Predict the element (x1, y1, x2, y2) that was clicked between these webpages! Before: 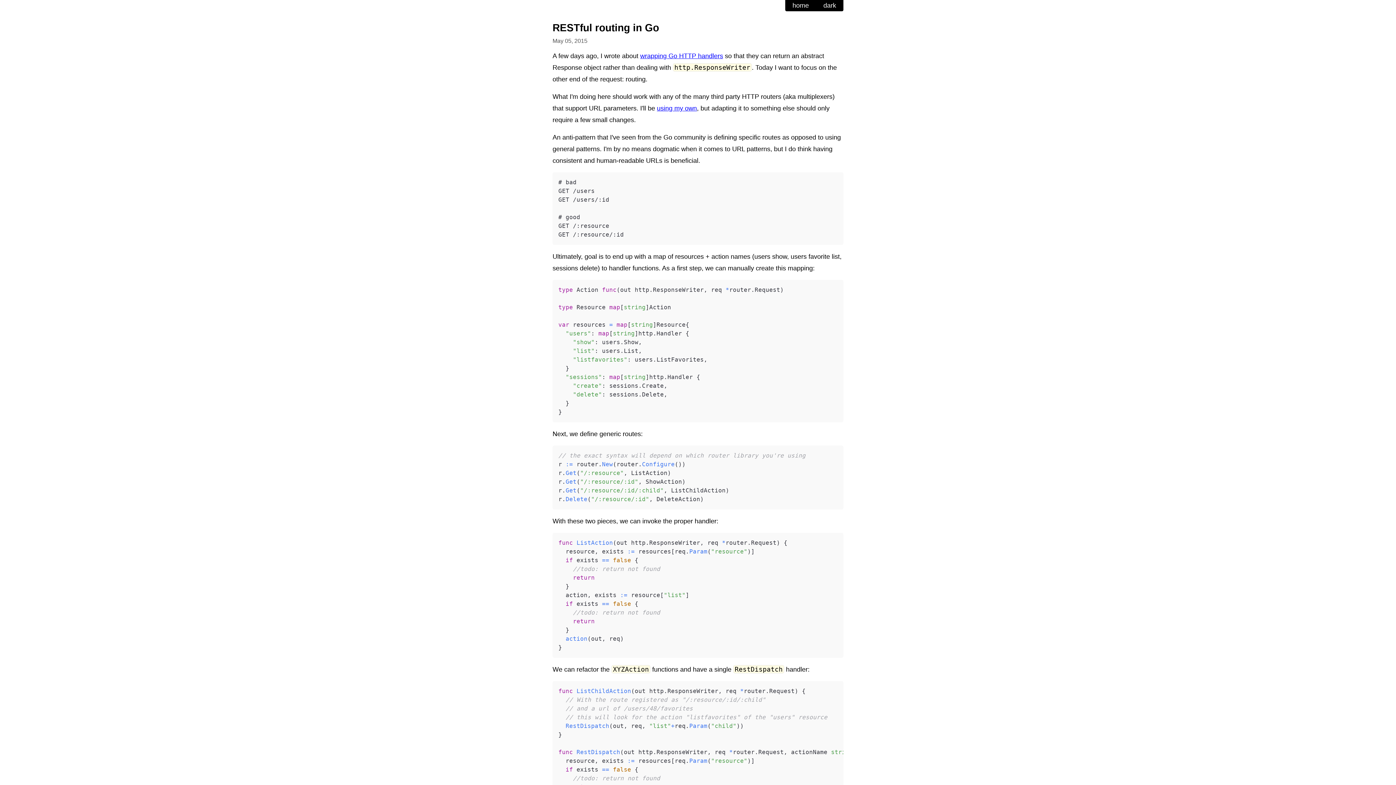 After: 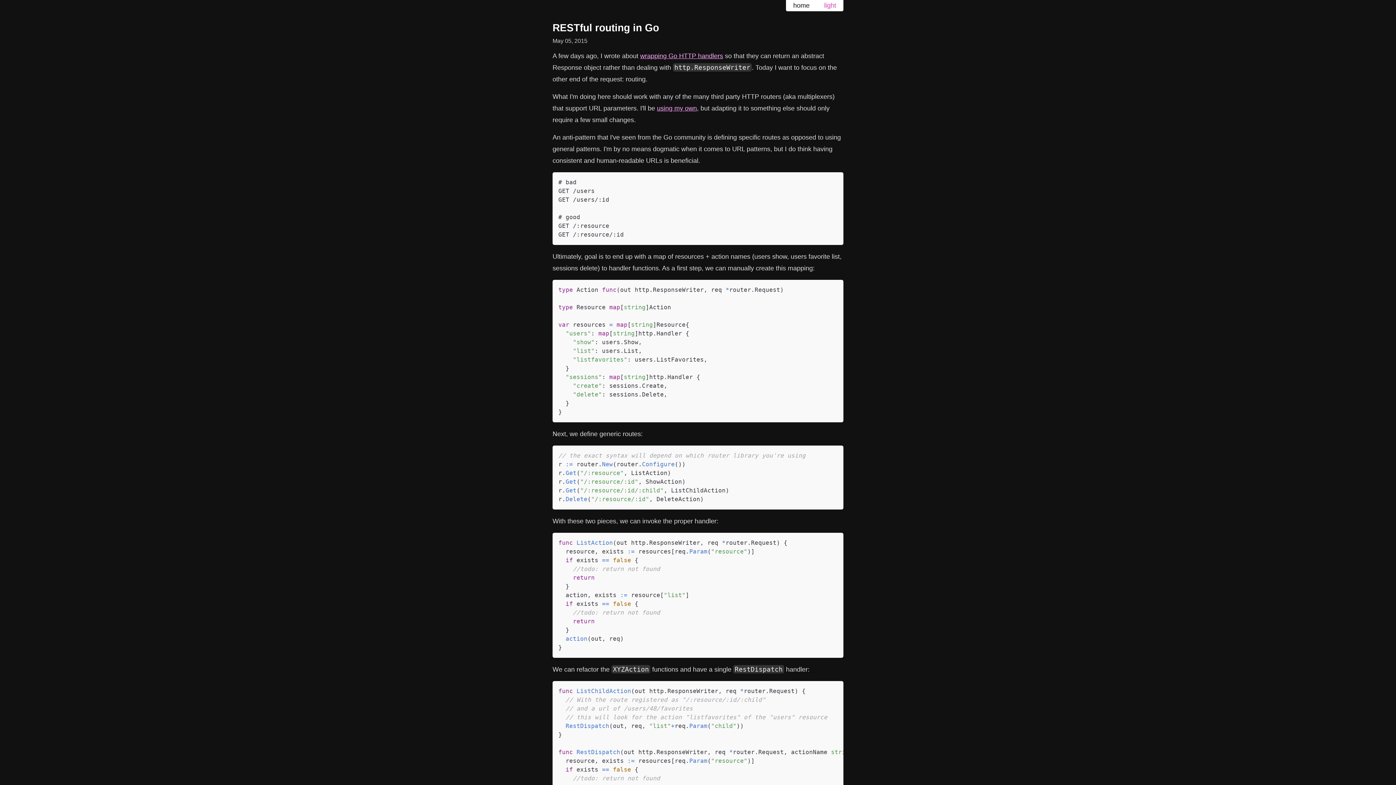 Action: label: dark bbox: (816, 0, 843, 11)